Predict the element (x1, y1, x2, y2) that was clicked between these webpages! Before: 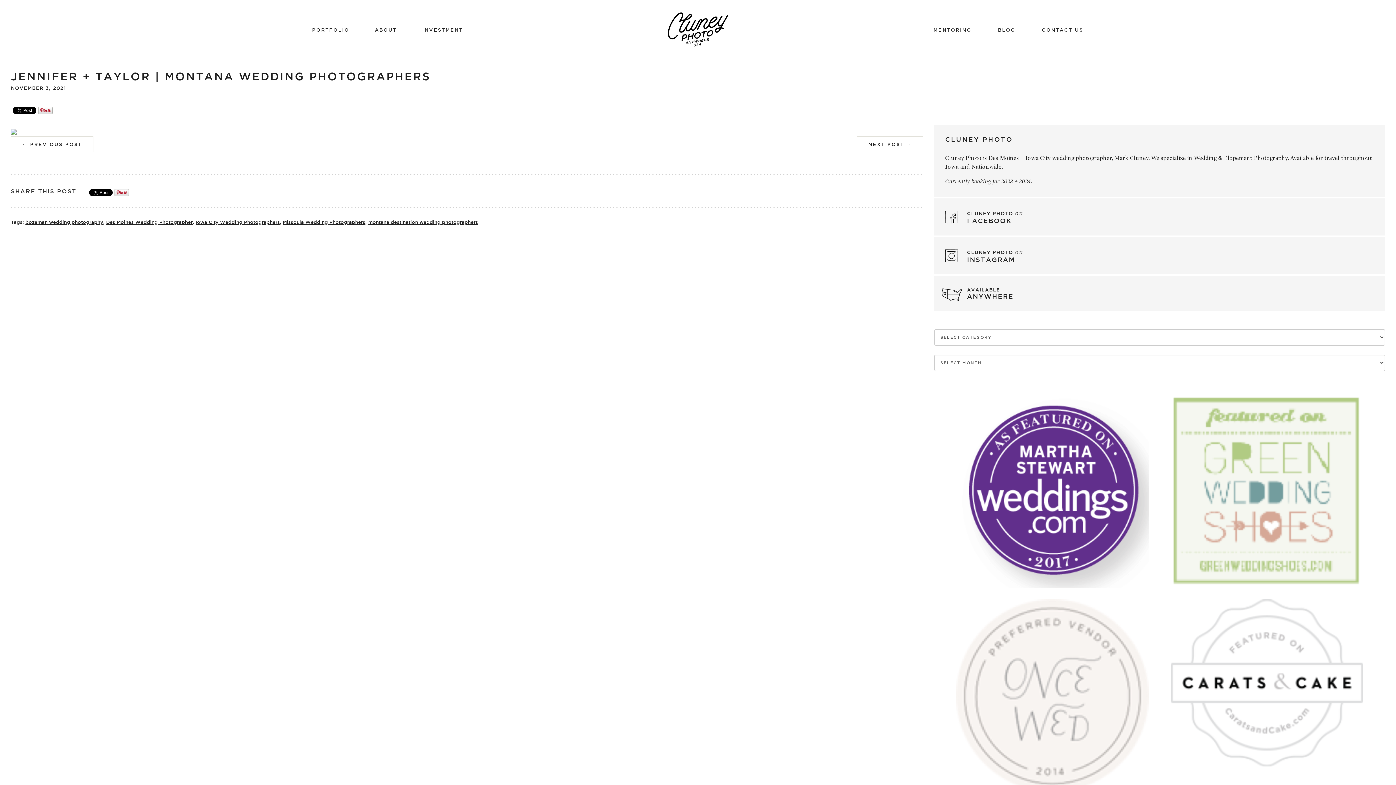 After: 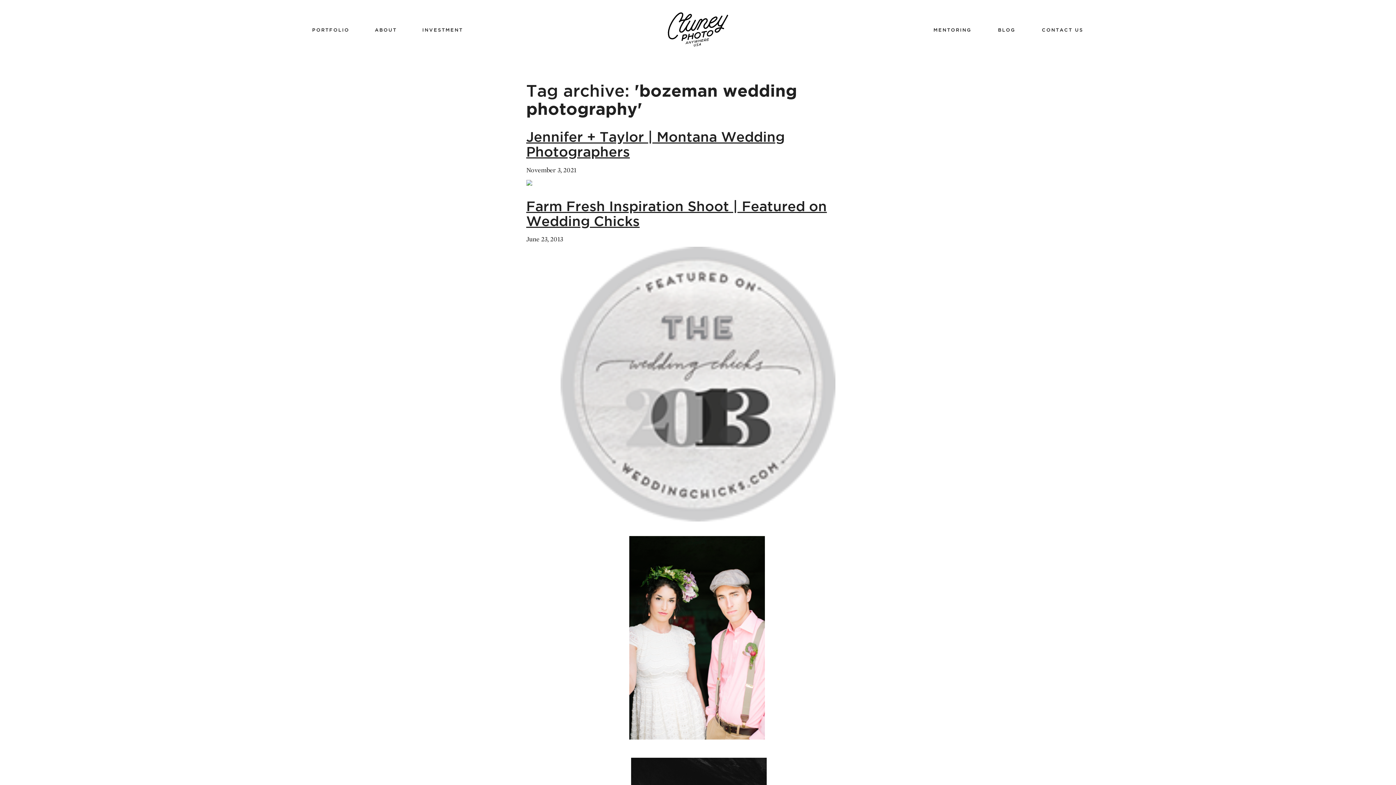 Action: bbox: (25, 219, 103, 224) label: bozeman wedding photography